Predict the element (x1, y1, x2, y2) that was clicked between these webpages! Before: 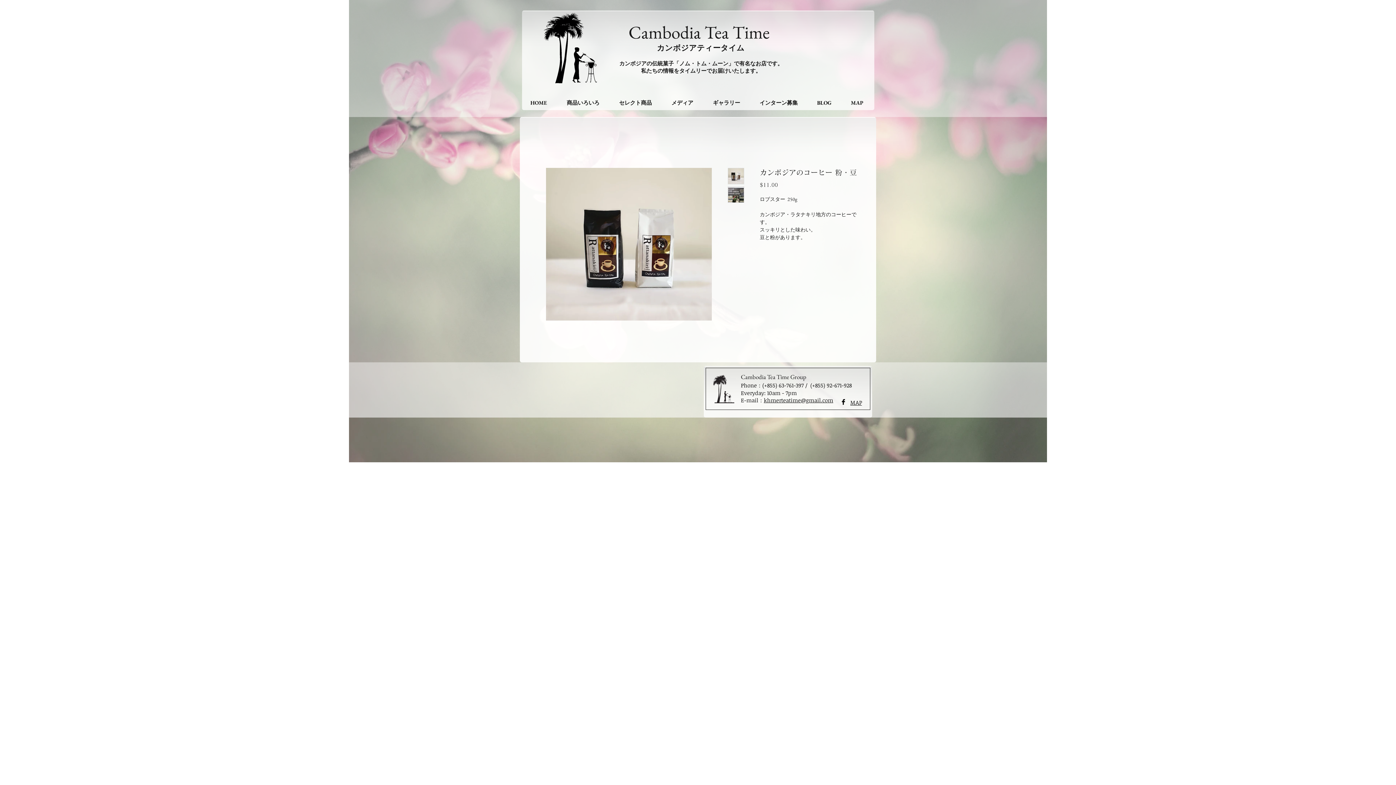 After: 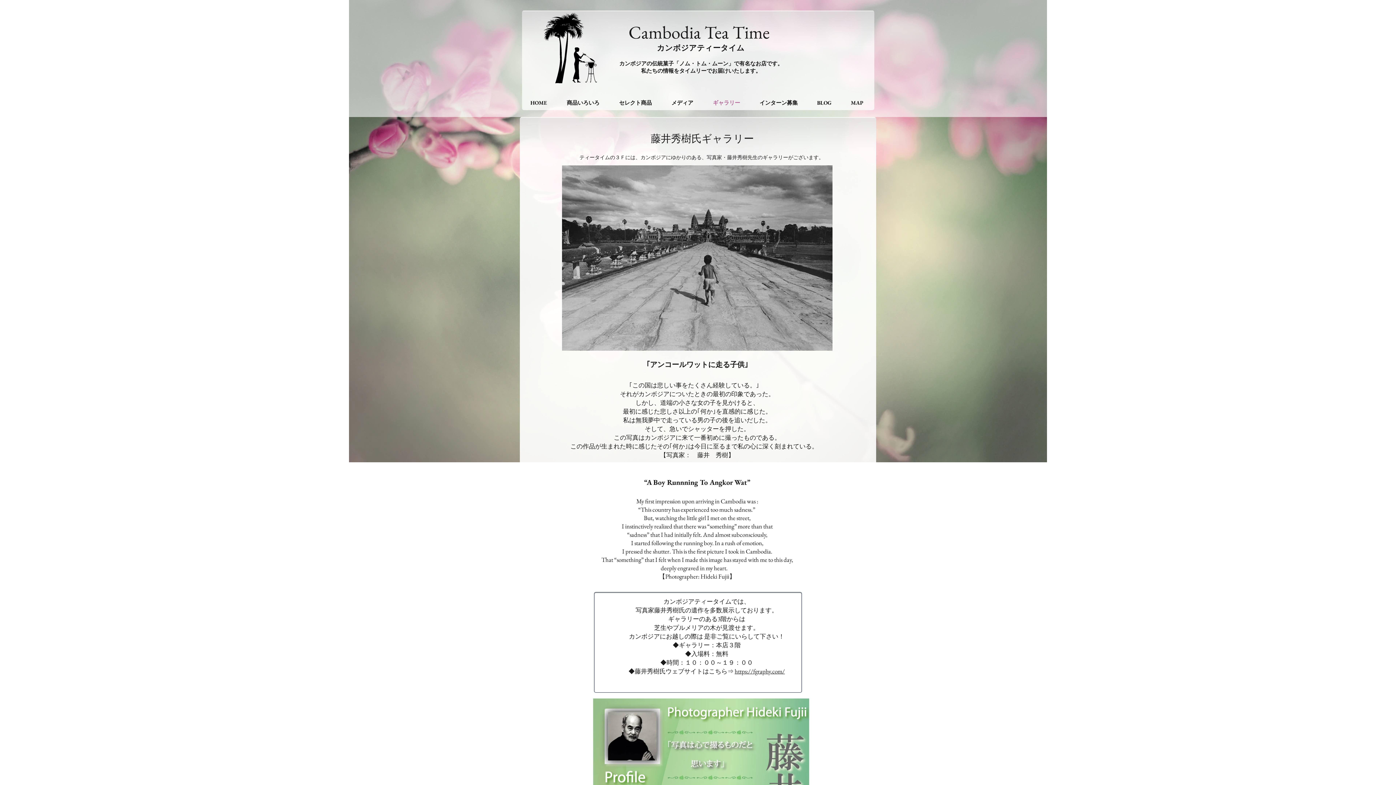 Action: bbox: (703, 94, 750, 111) label: ギャラリー